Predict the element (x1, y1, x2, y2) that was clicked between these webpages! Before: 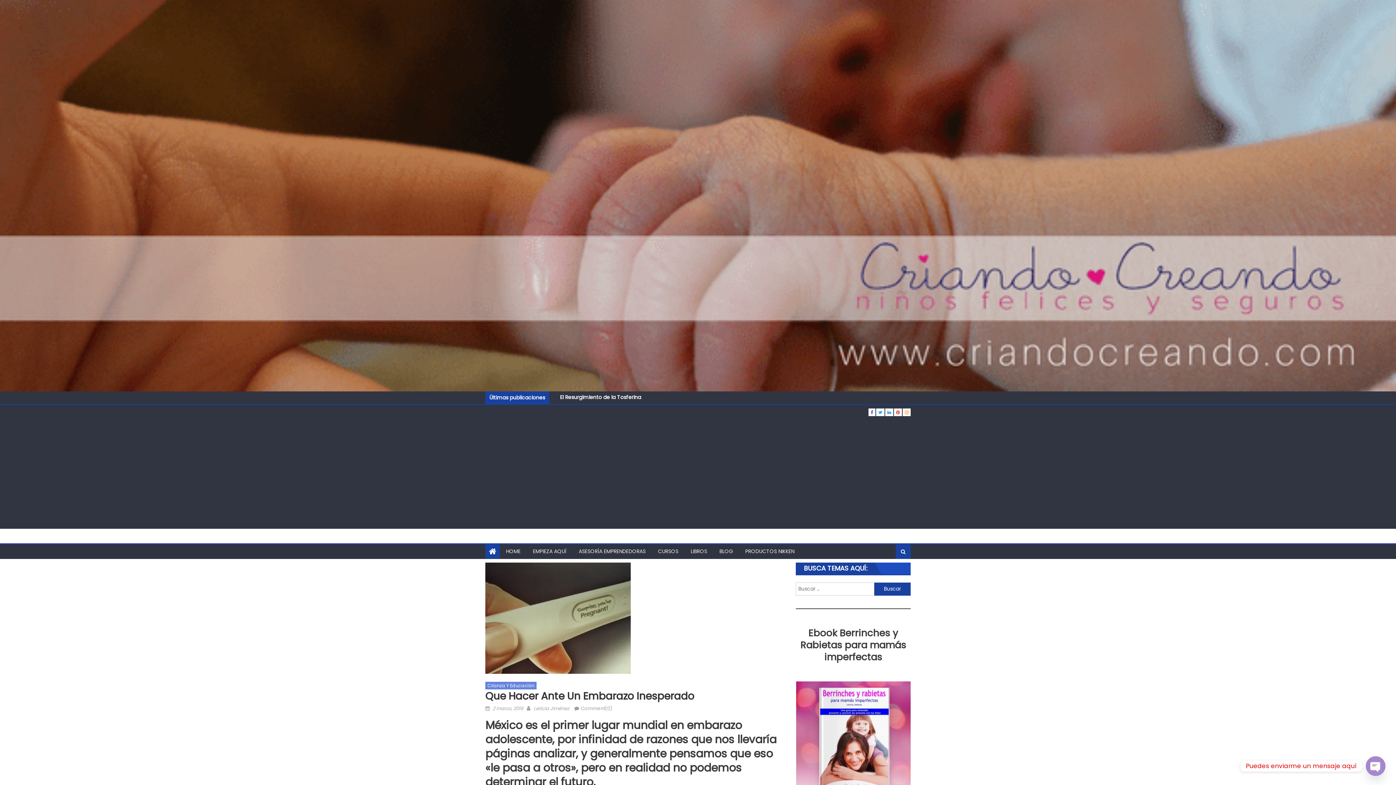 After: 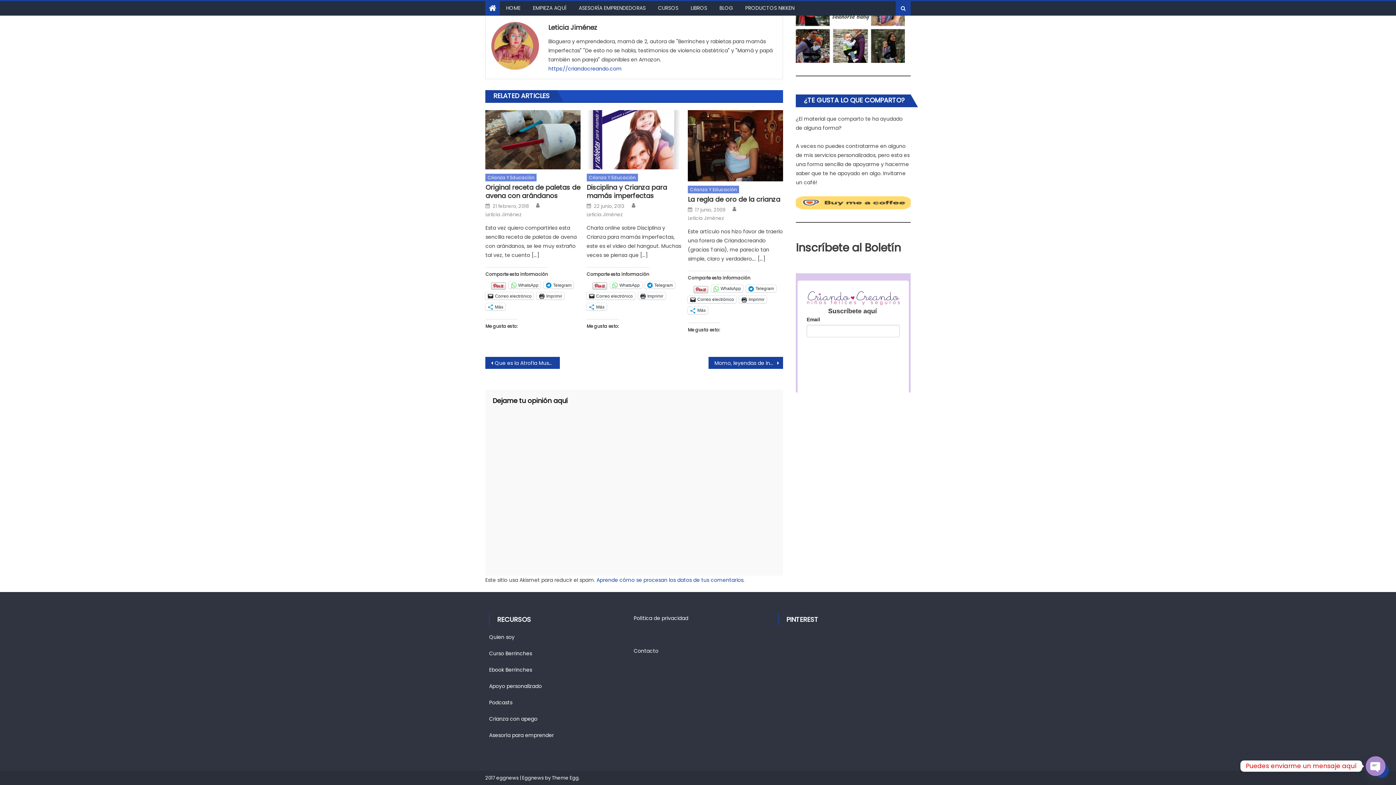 Action: label: Comment(0) bbox: (581, 705, 612, 712)